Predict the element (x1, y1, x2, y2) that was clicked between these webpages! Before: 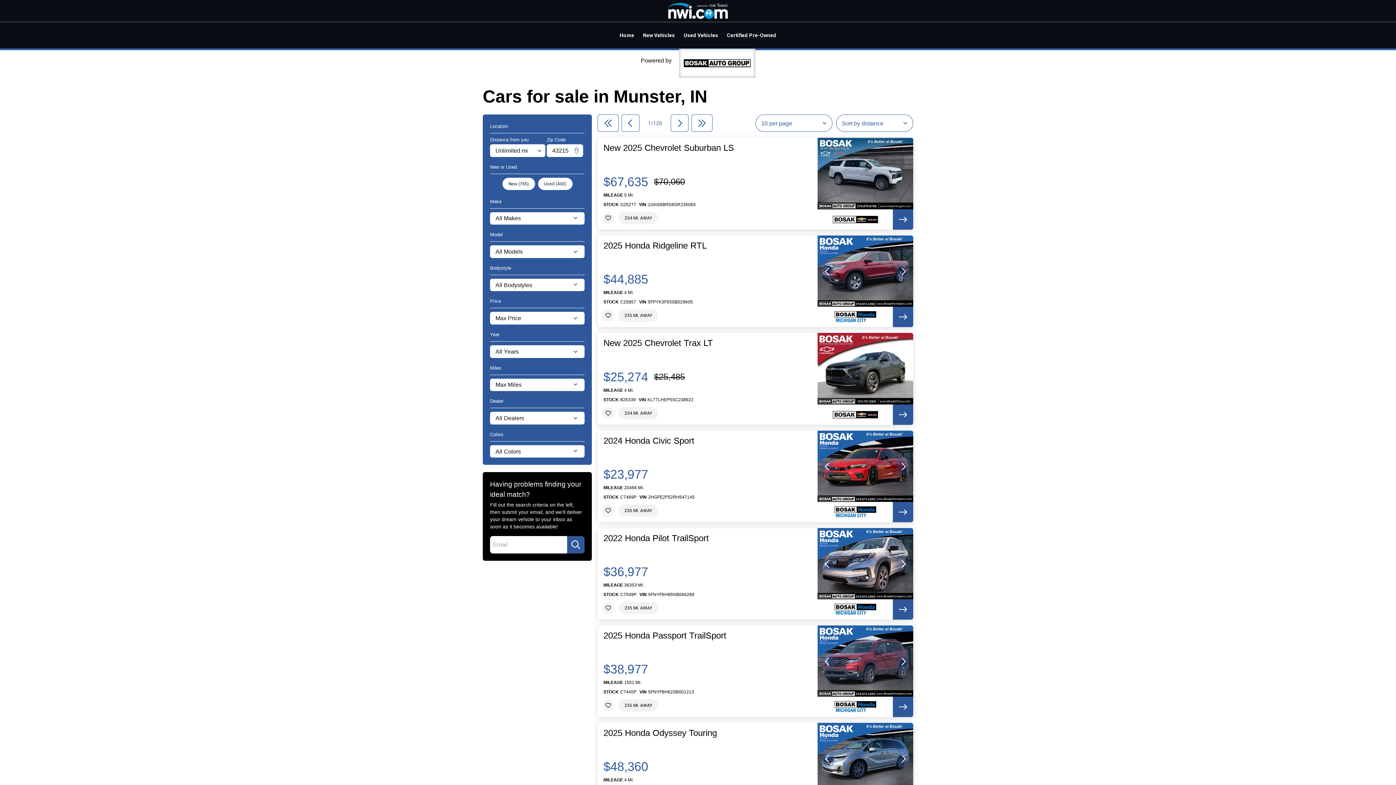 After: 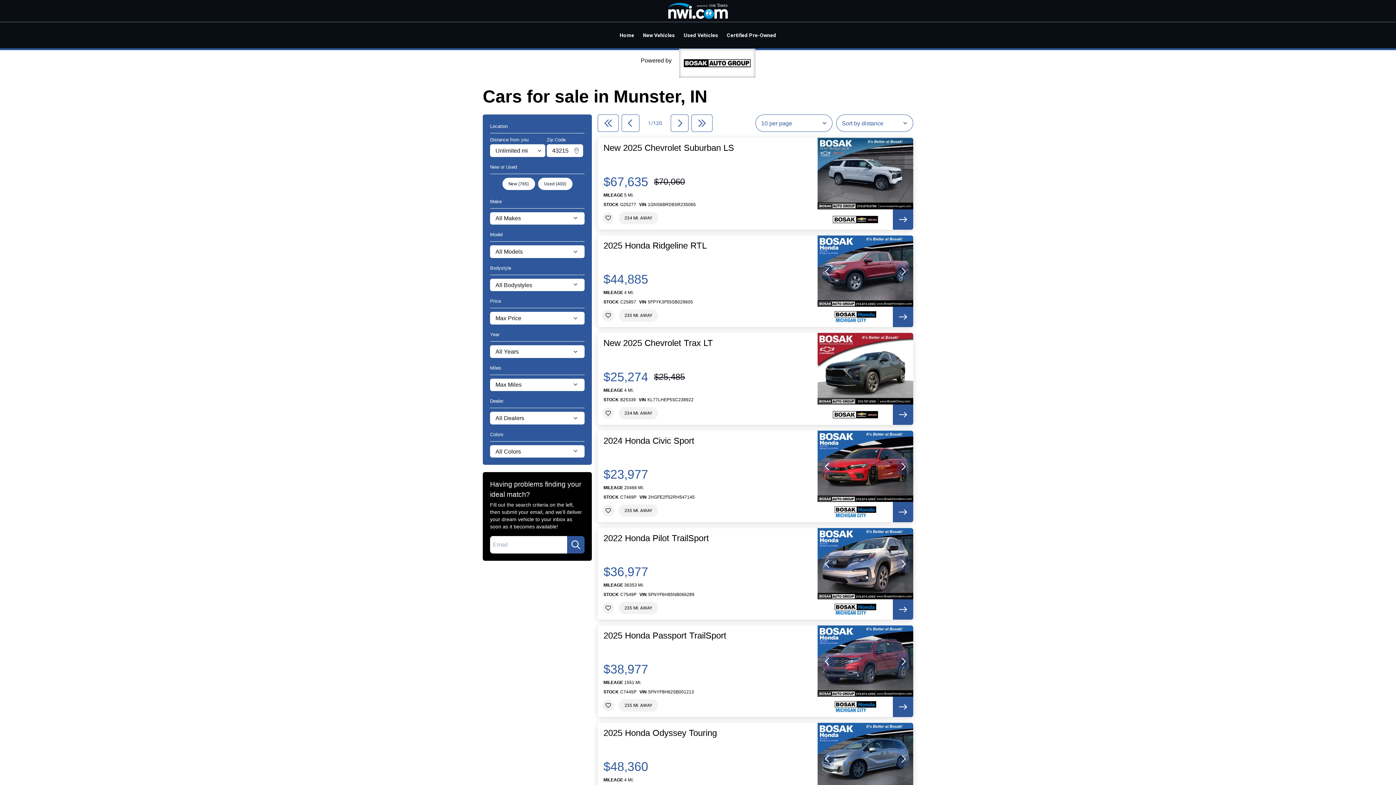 Action: bbox: (621, 114, 639, 132)